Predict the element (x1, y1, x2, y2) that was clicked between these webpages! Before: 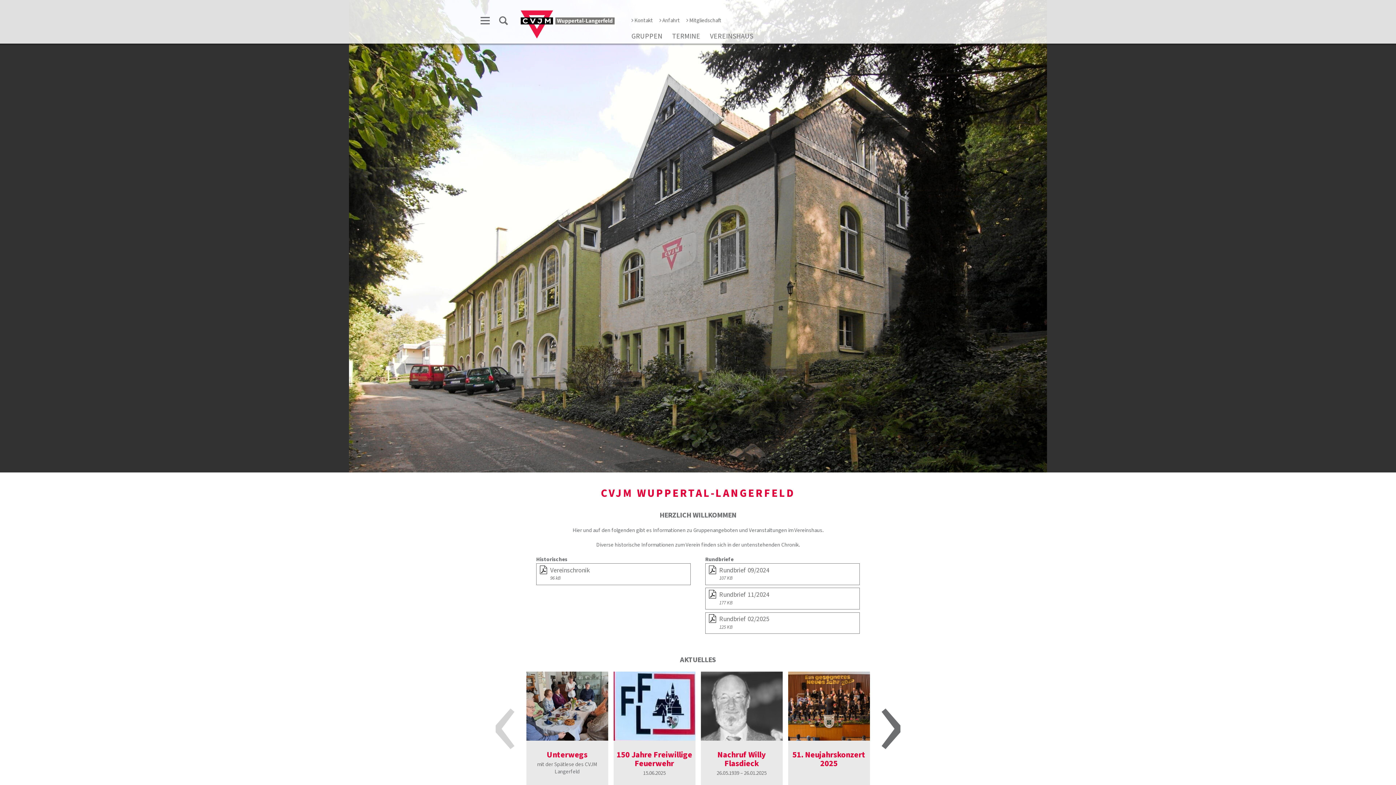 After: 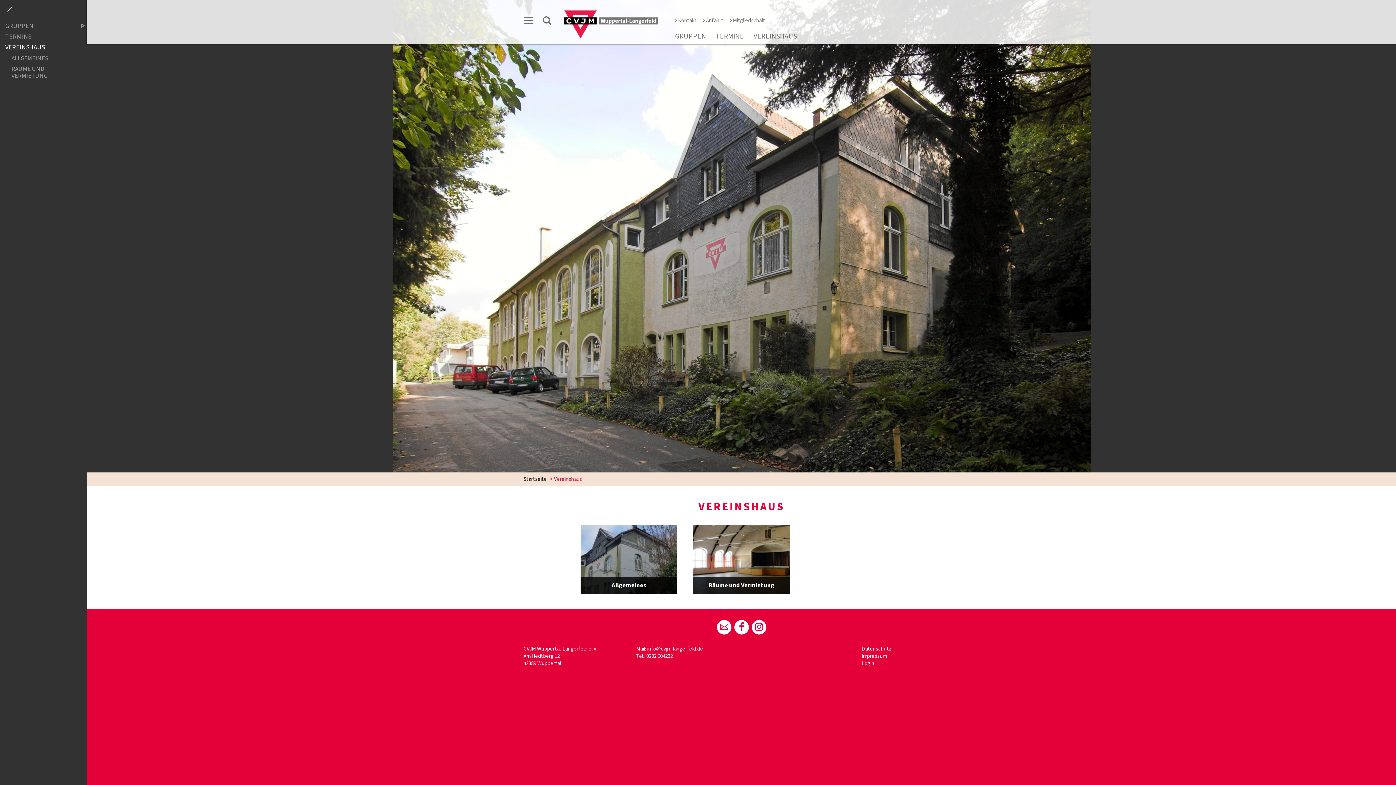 Action: label: VEREINSHAUS bbox: (710, 31, 753, 41)